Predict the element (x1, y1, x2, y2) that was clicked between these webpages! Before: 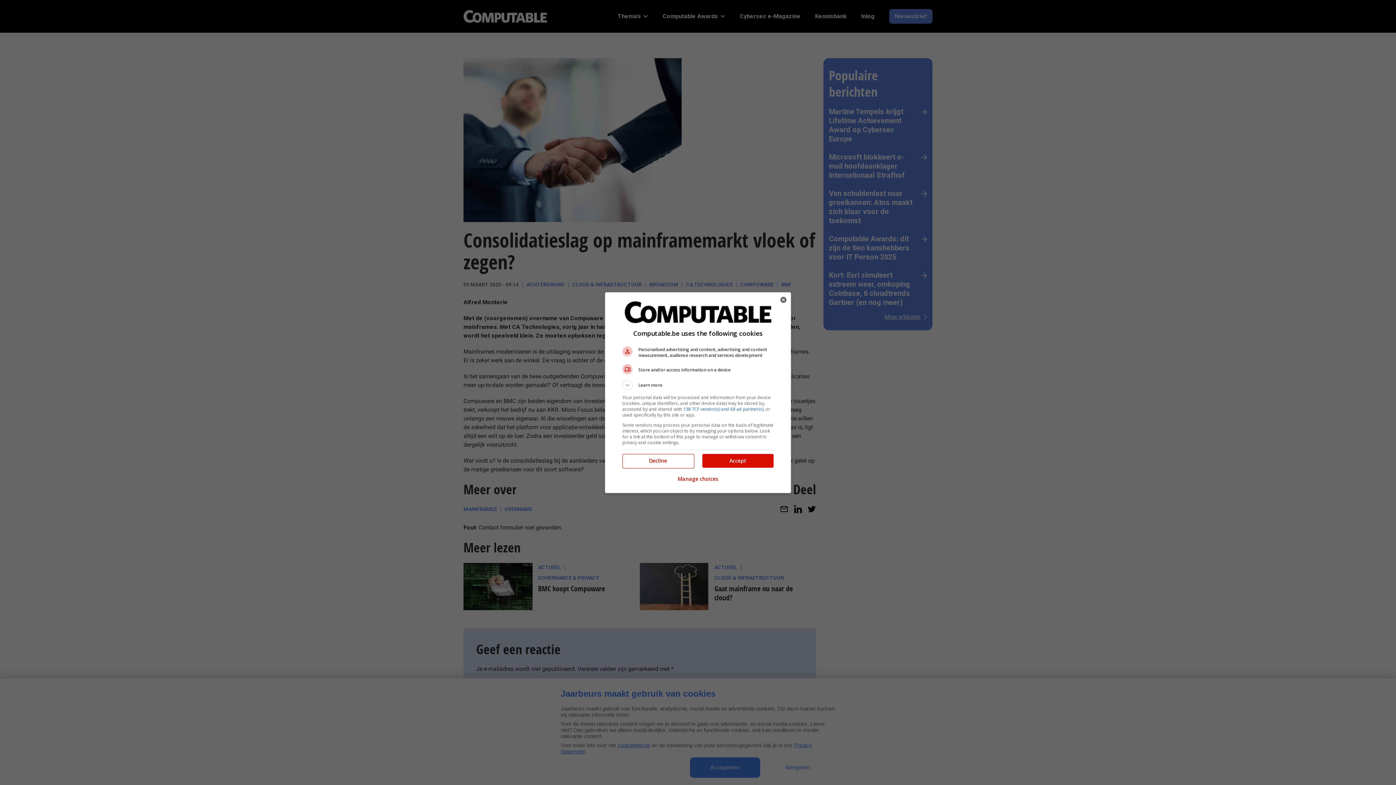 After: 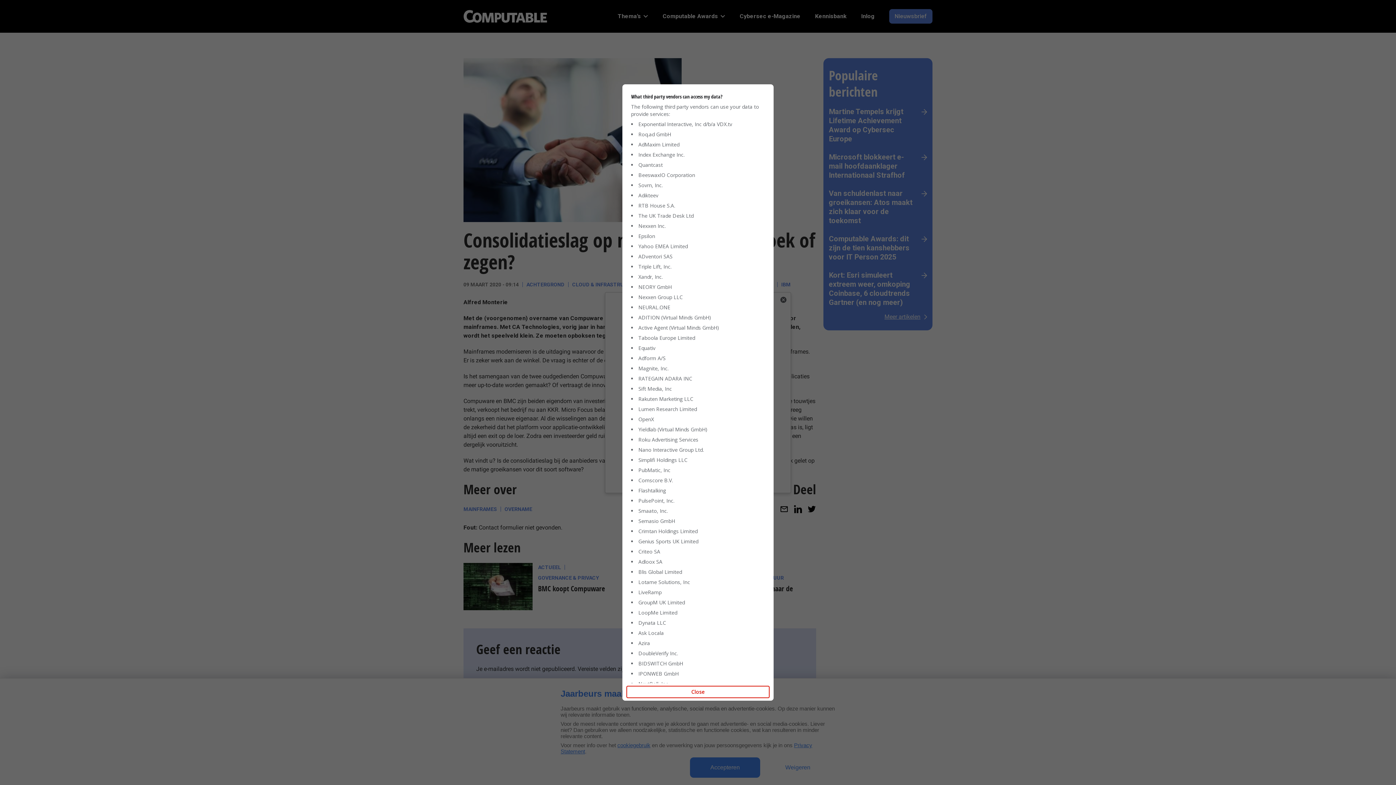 Action: bbox: (683, 406, 763, 412) label: 138 TCF vendor(s) and 68 ad partner(s)